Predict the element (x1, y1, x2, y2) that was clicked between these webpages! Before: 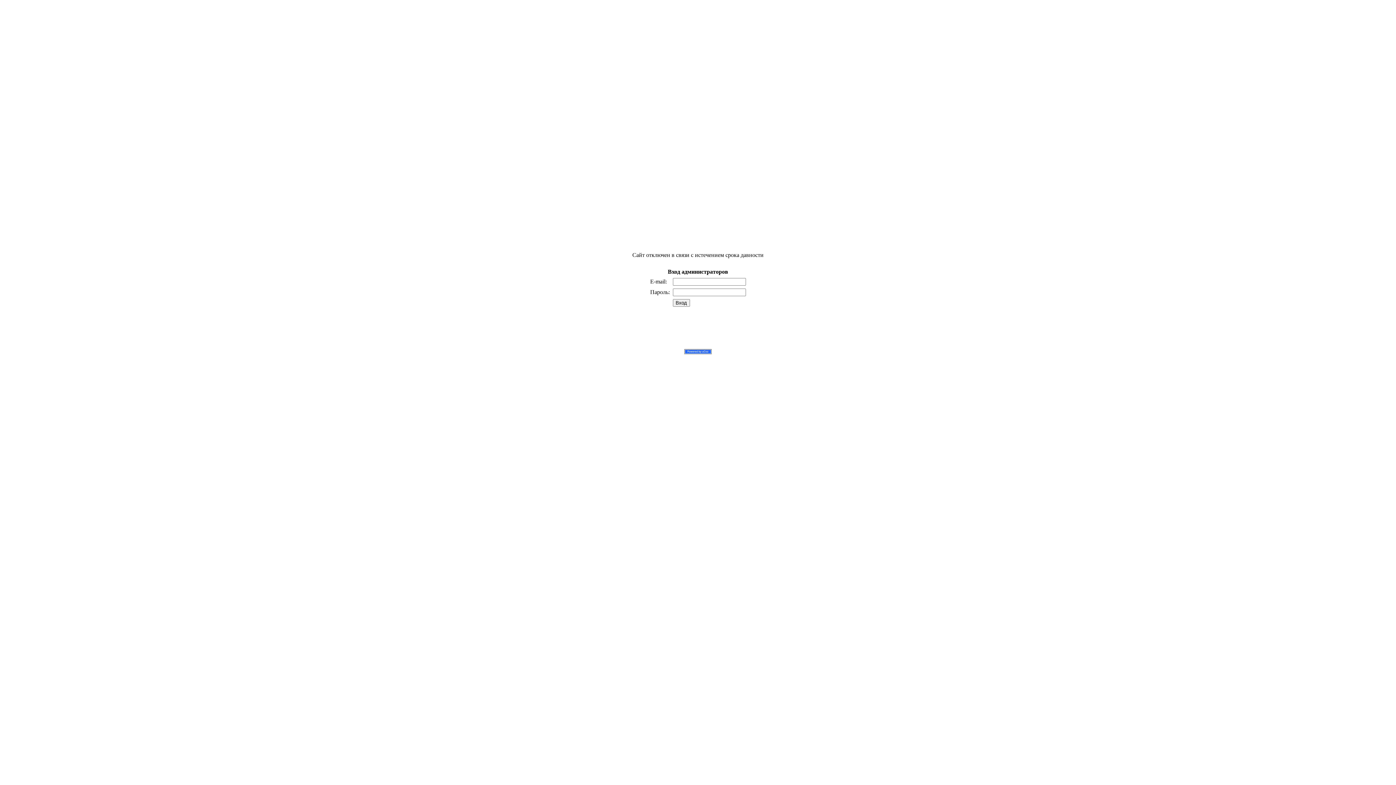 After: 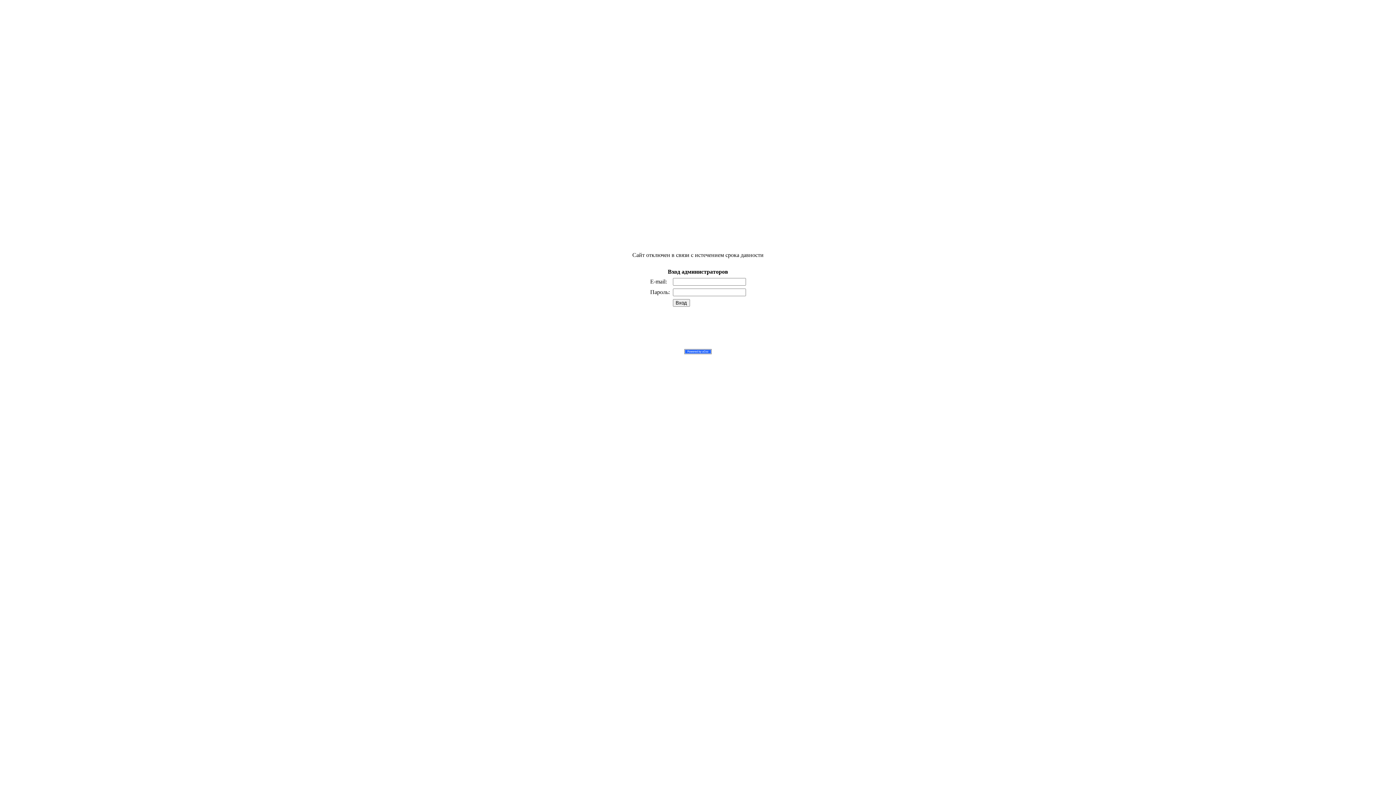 Action: label: Вход bbox: (672, 299, 690, 306)